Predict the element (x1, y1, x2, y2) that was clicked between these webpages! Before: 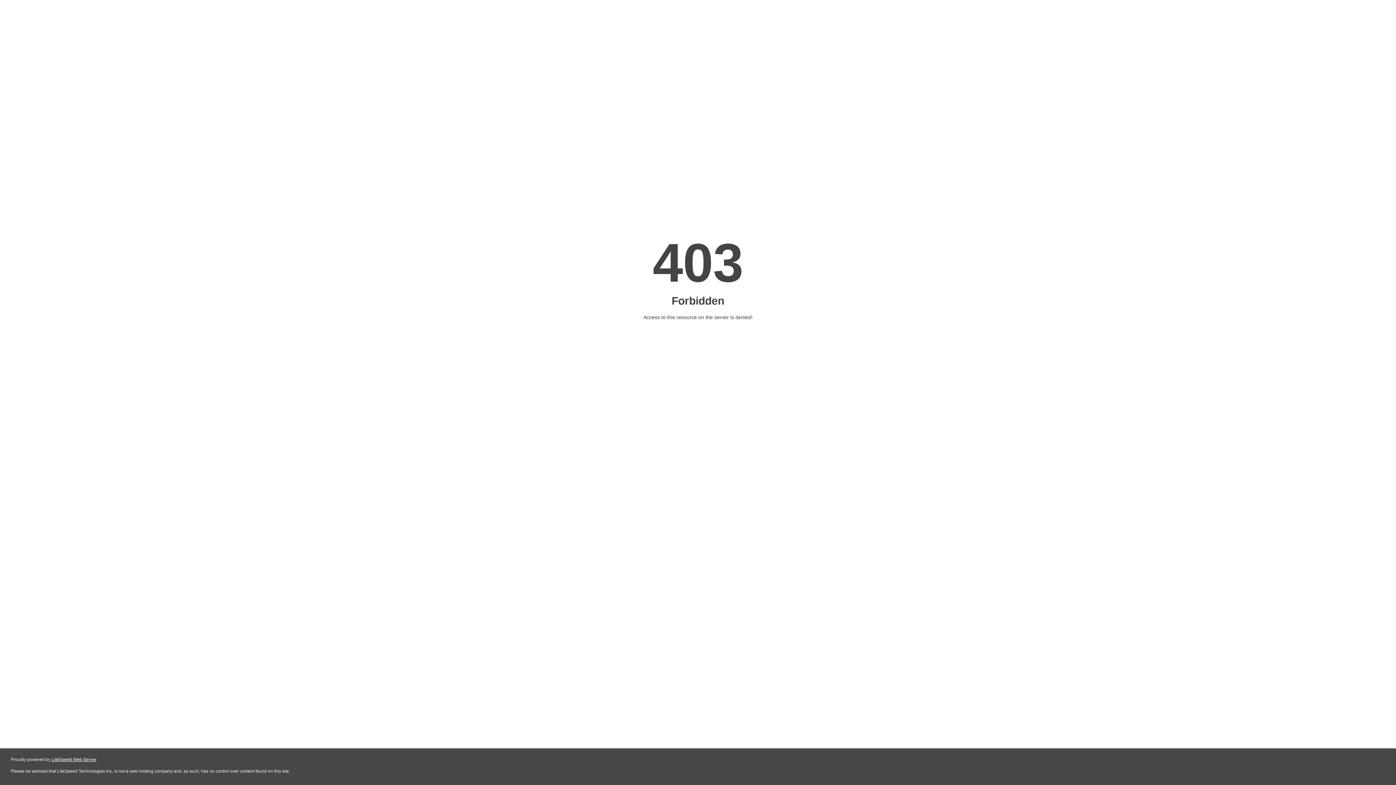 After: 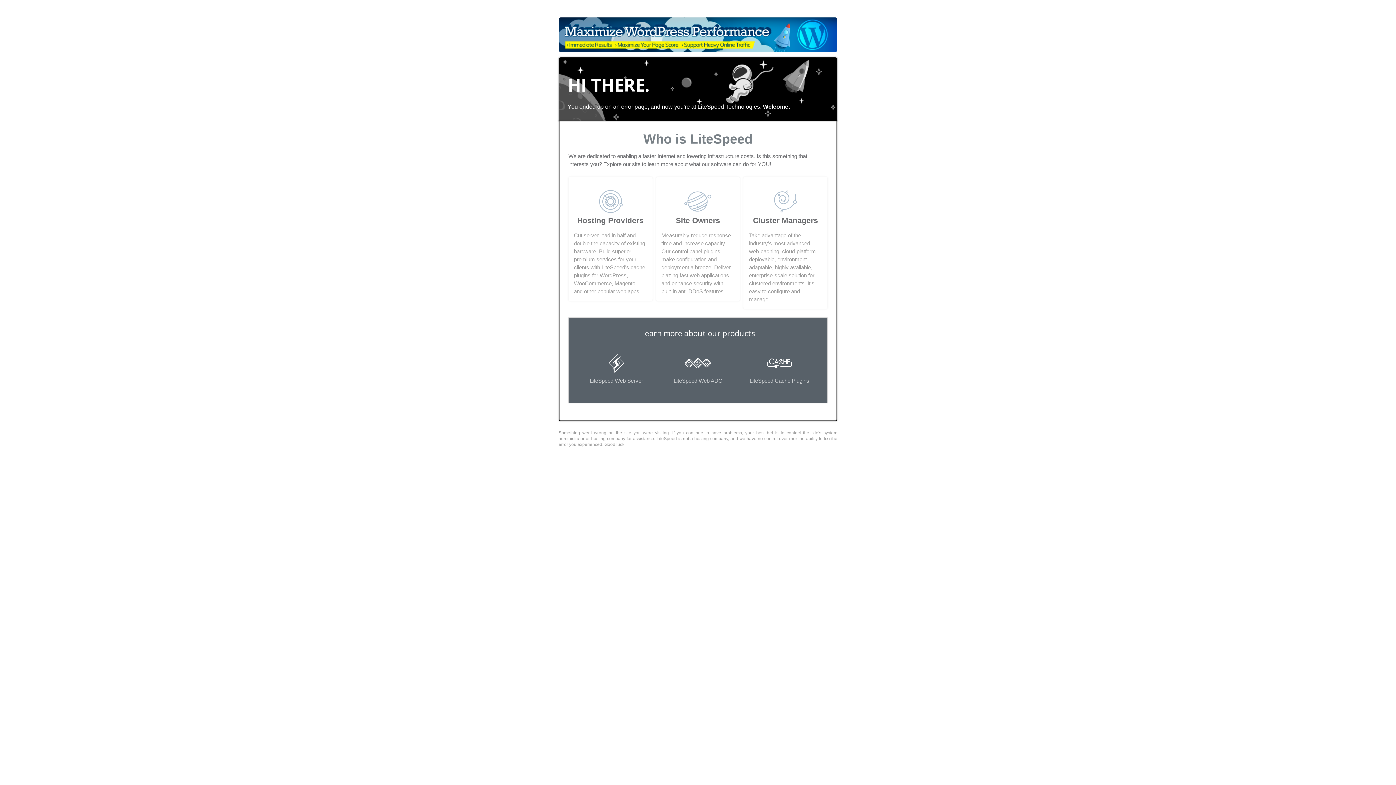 Action: label: LiteSpeed Web Server bbox: (51, 757, 96, 762)